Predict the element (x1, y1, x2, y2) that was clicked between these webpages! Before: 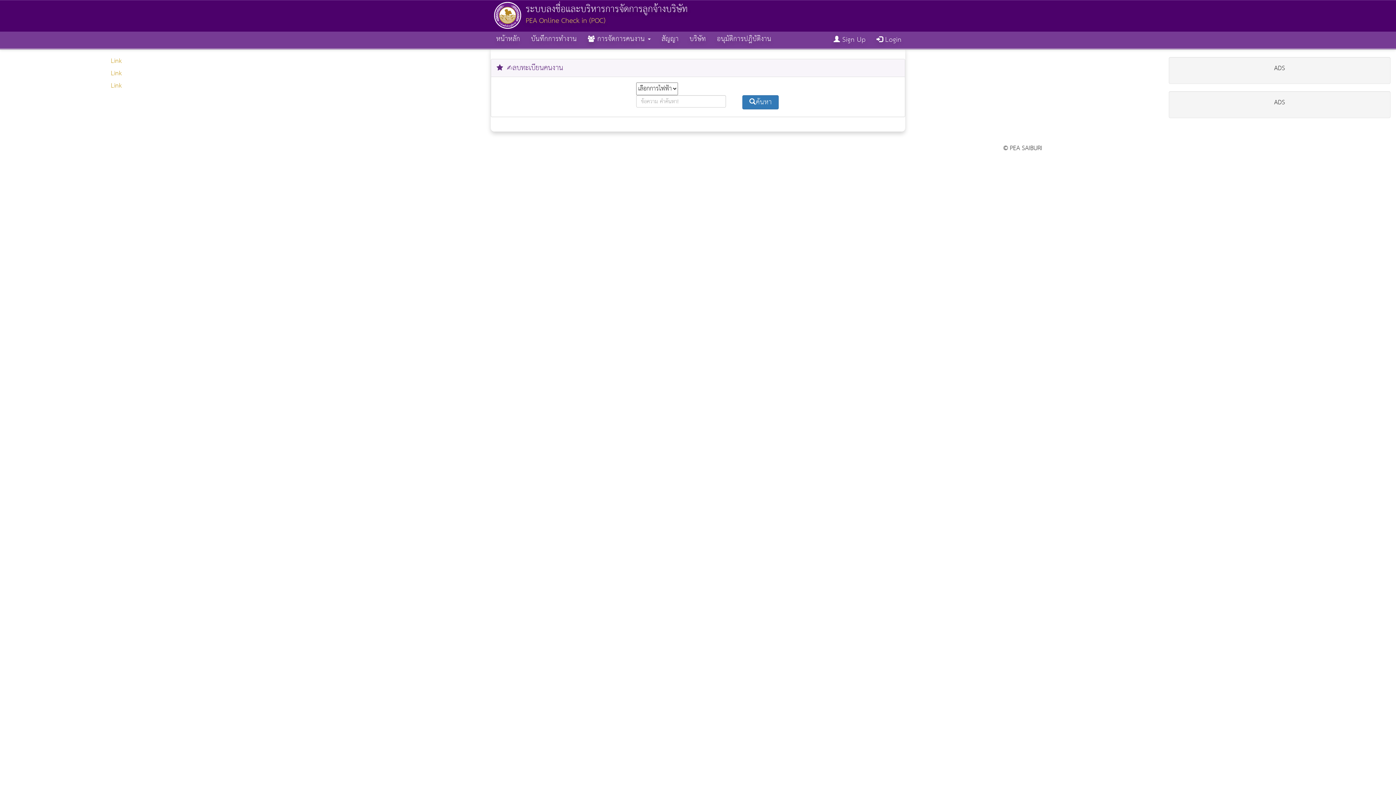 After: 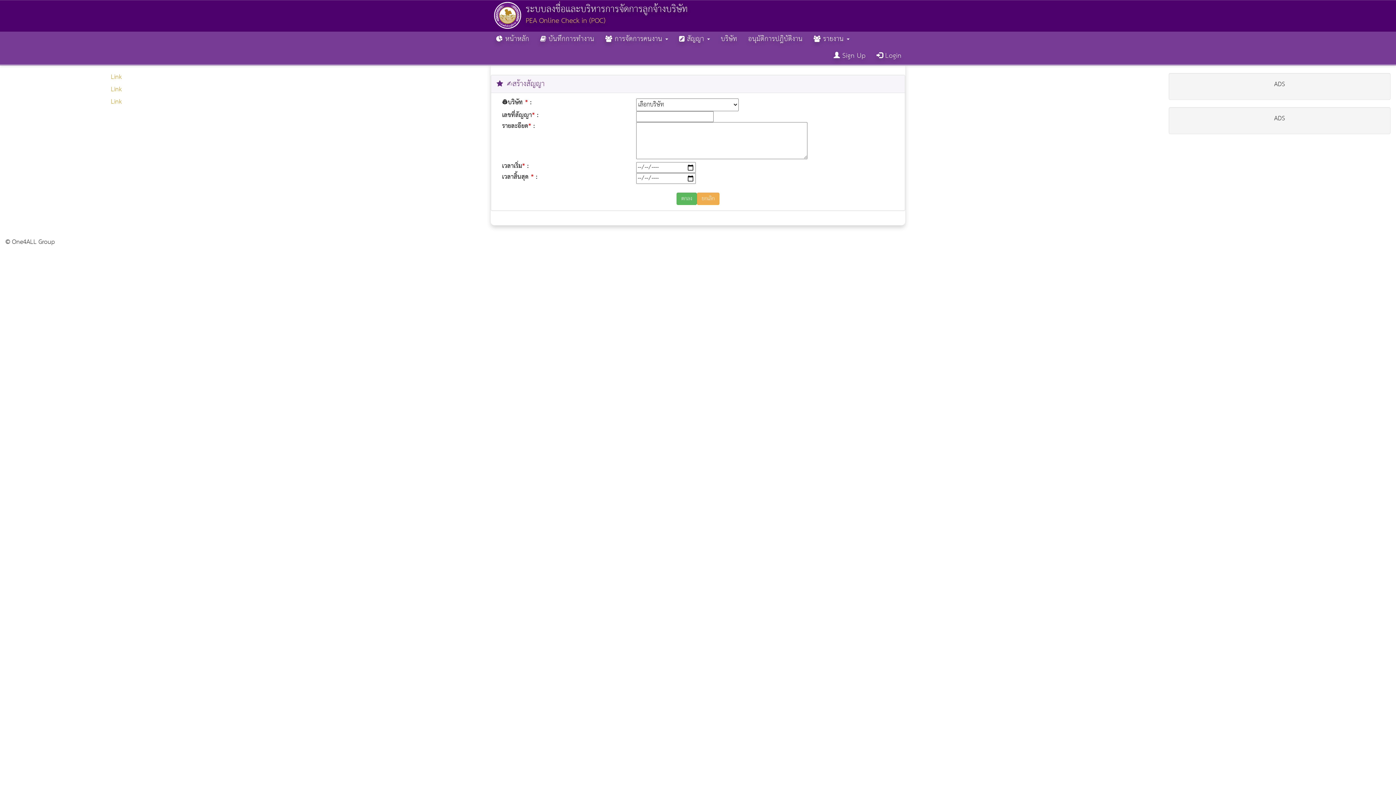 Action: label: สัญญา bbox: (656, 31, 684, 47)